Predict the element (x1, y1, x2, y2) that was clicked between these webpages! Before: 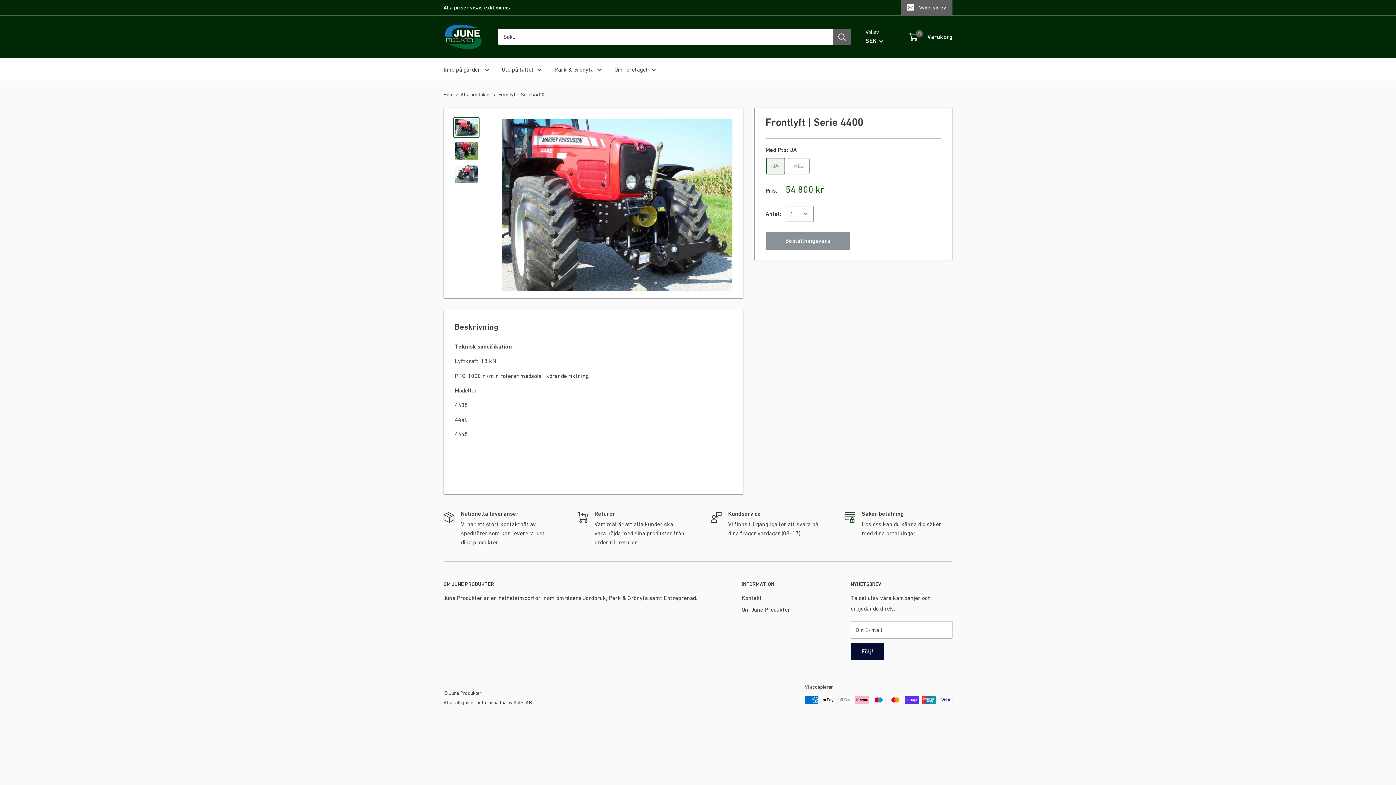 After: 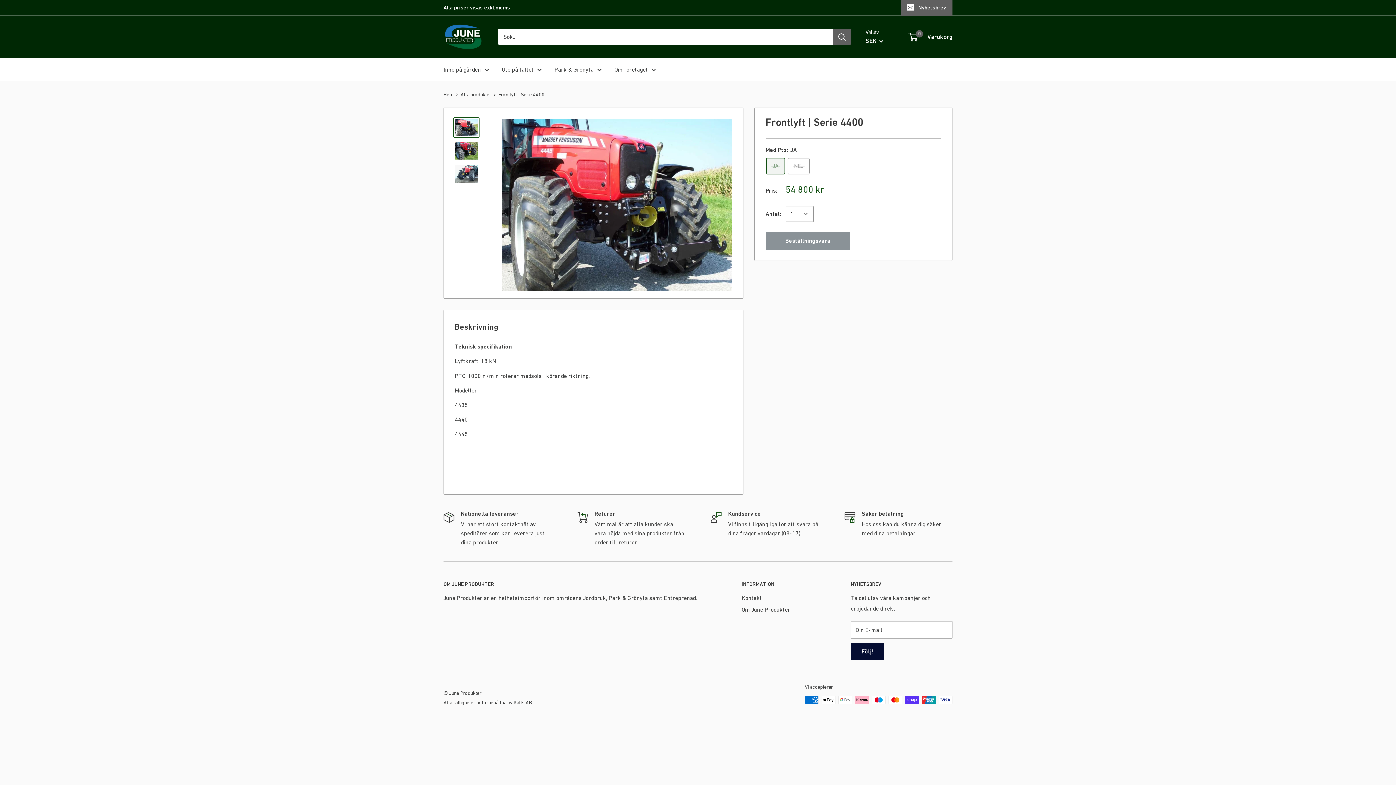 Action: label: Sök bbox: (833, 28, 851, 44)